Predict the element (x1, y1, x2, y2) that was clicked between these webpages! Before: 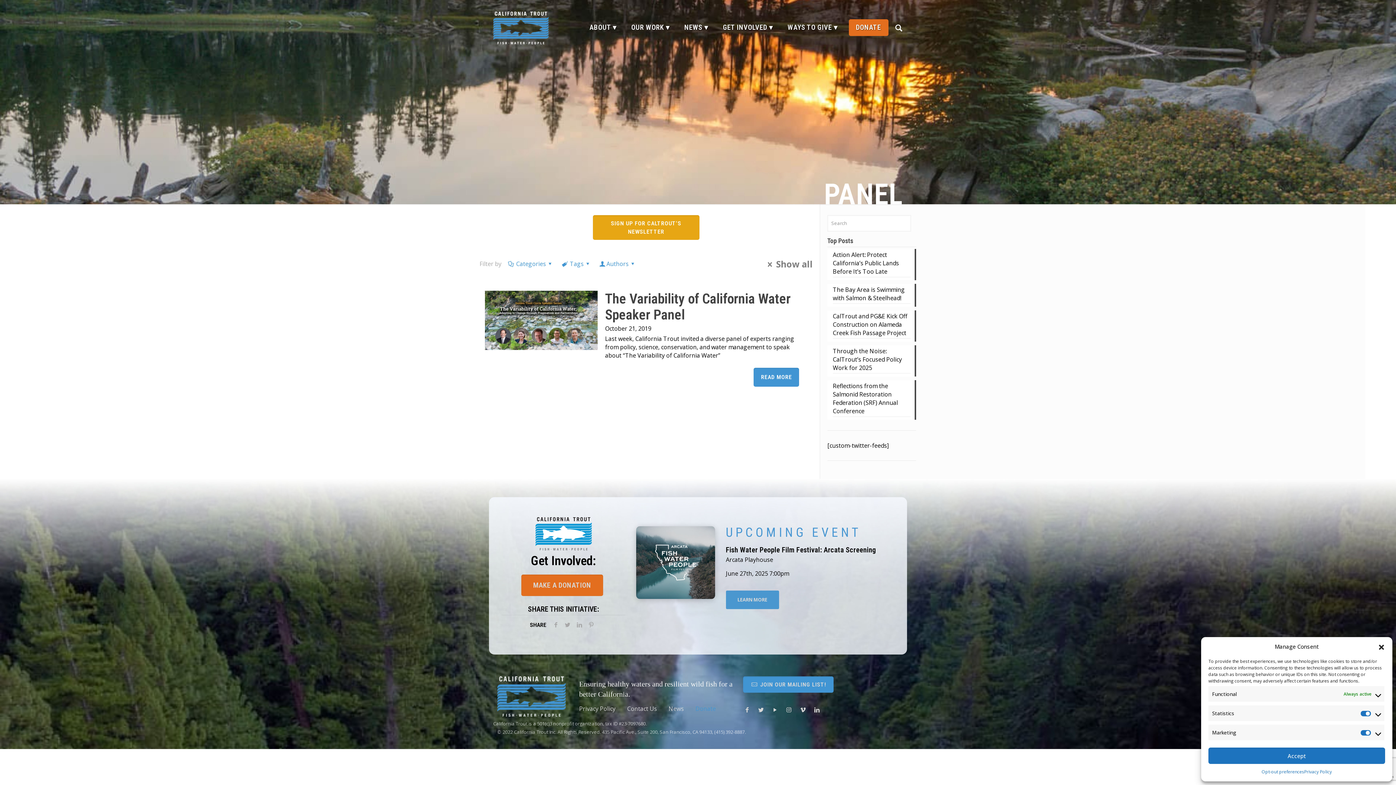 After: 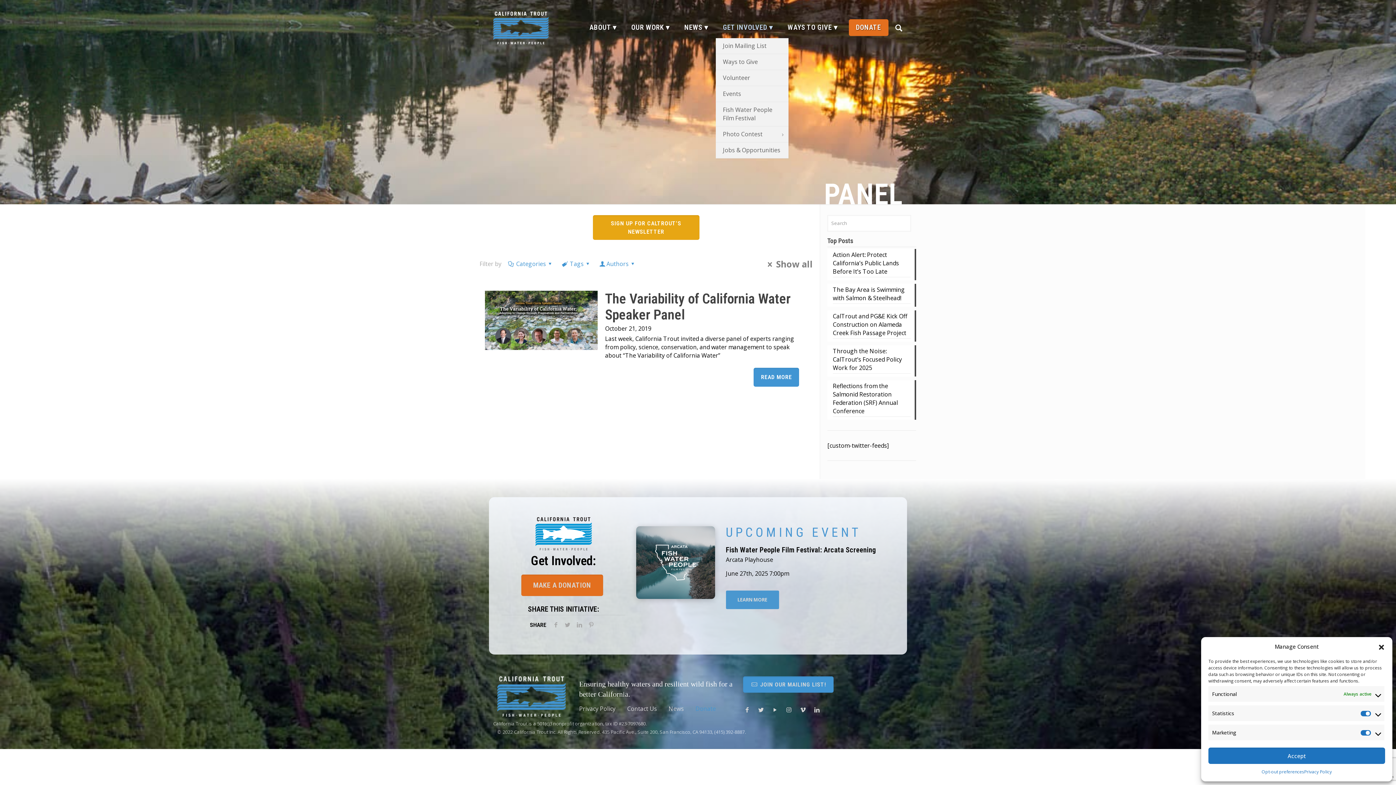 Action: bbox: (715, 0, 780, 38) label: GET INVOLVED ▾